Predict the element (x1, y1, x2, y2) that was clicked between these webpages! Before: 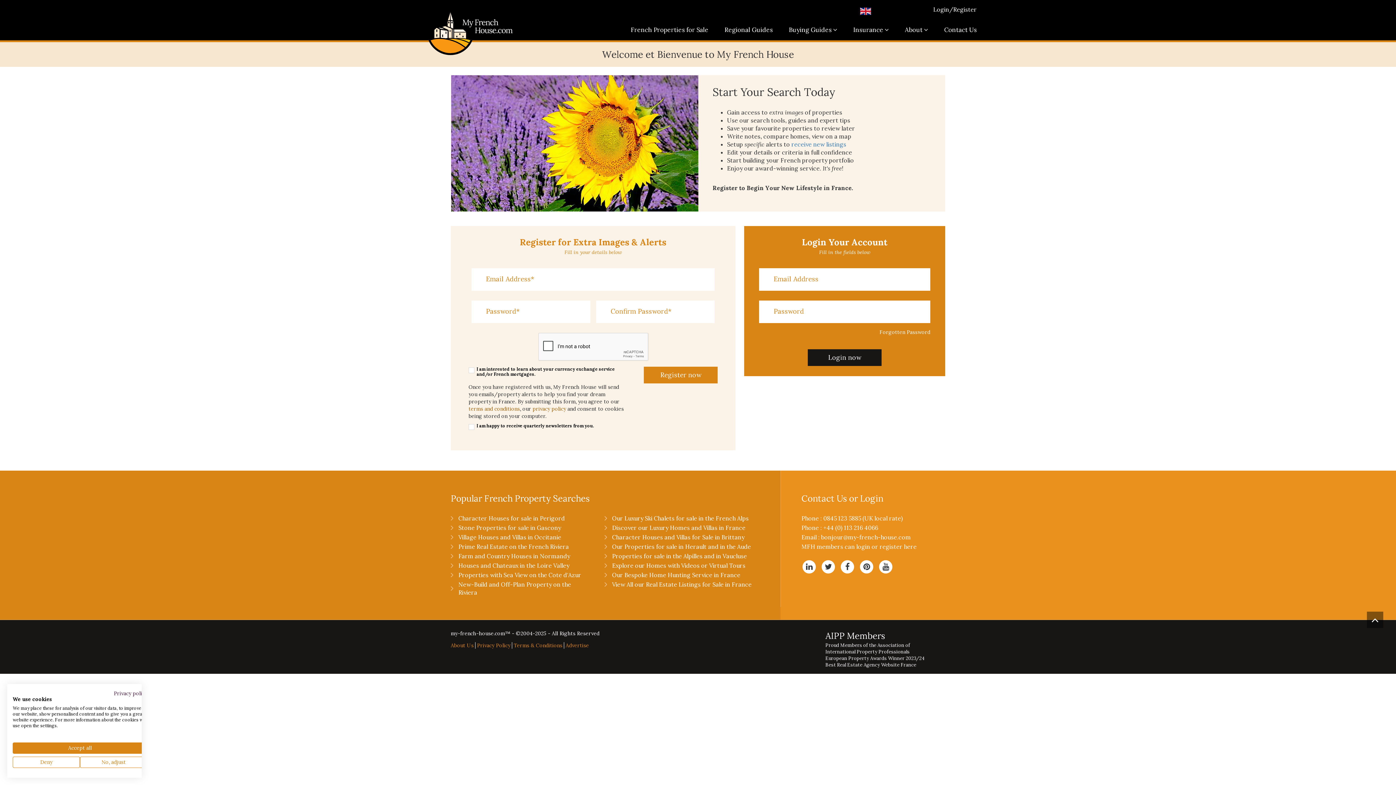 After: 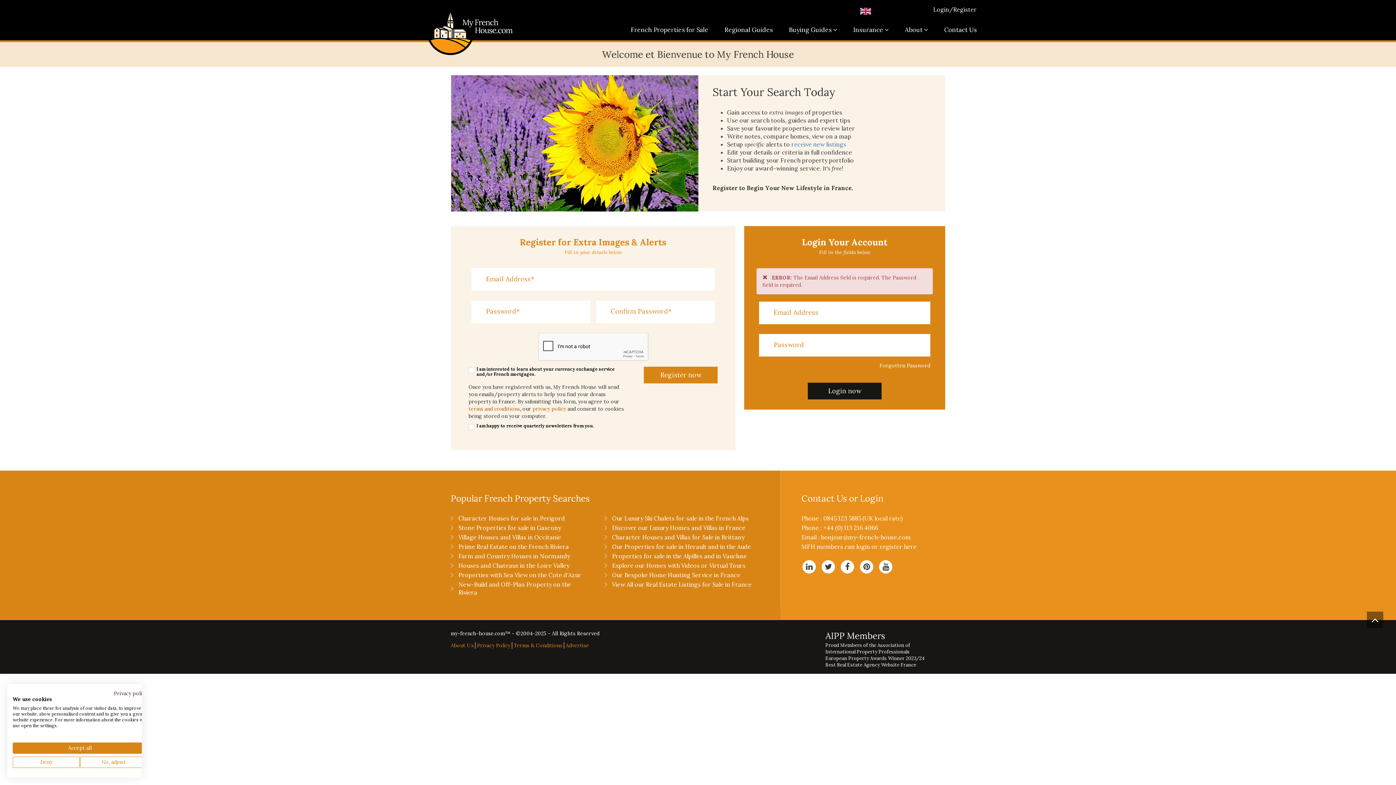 Action: label: Login now bbox: (808, 349, 881, 366)